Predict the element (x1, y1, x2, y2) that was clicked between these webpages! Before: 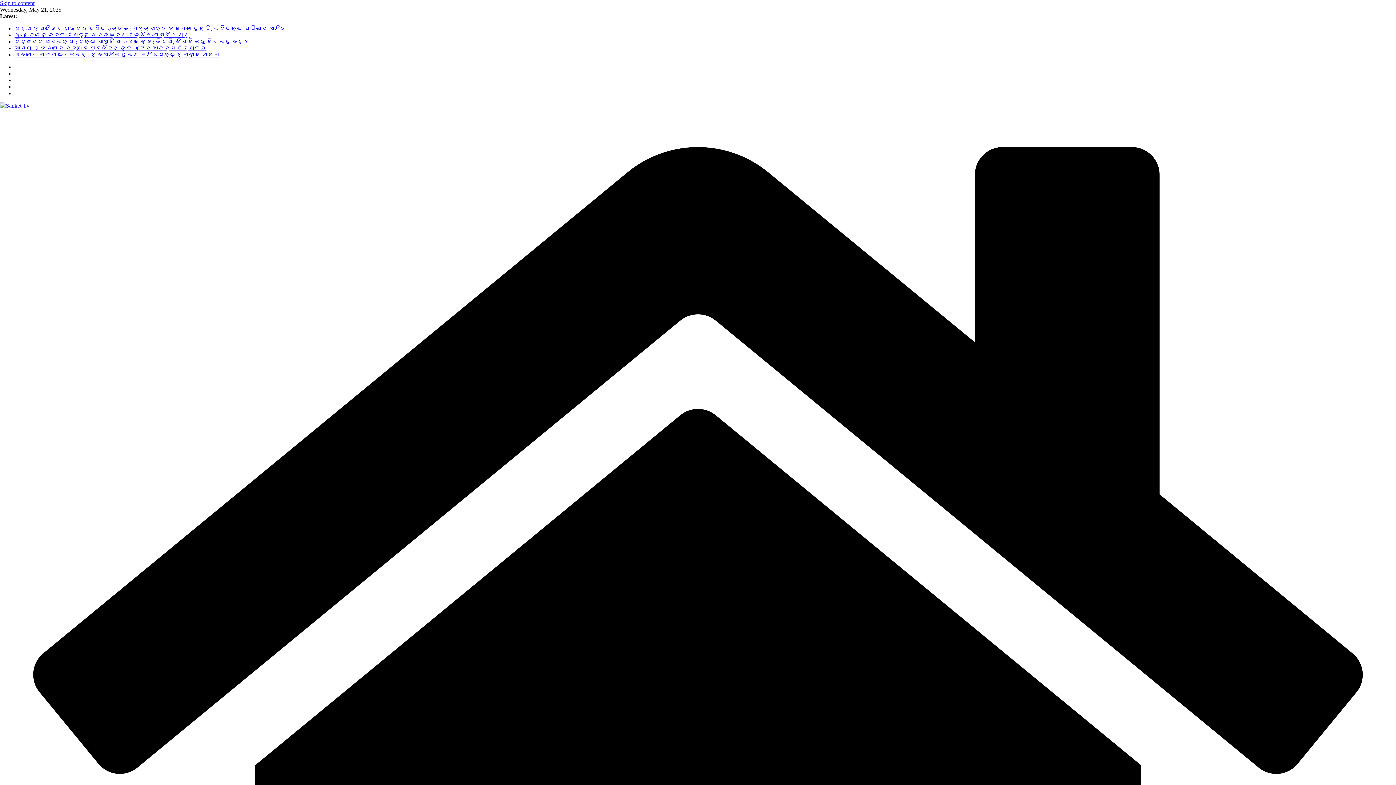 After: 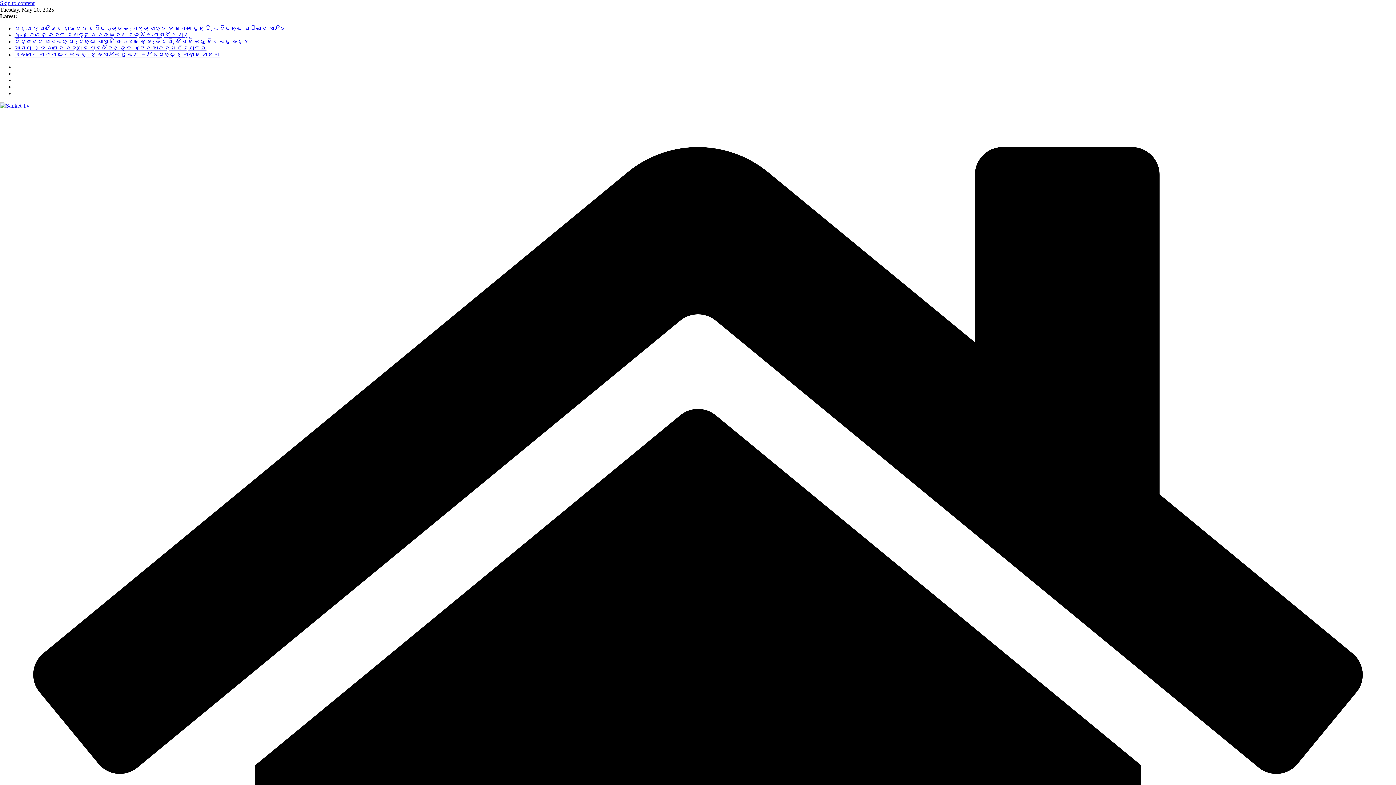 Action: label: ଆଗାମୀ ୫ ବର୍ଷରେ ରାଜ୍ୟରେ ପ୍ରତିଷ୍ଠା ହେବ ୪୯୬ ଆଦର୍ଶ ବିଦ୍ୟାଳୟ bbox: (14, 45, 206, 51)